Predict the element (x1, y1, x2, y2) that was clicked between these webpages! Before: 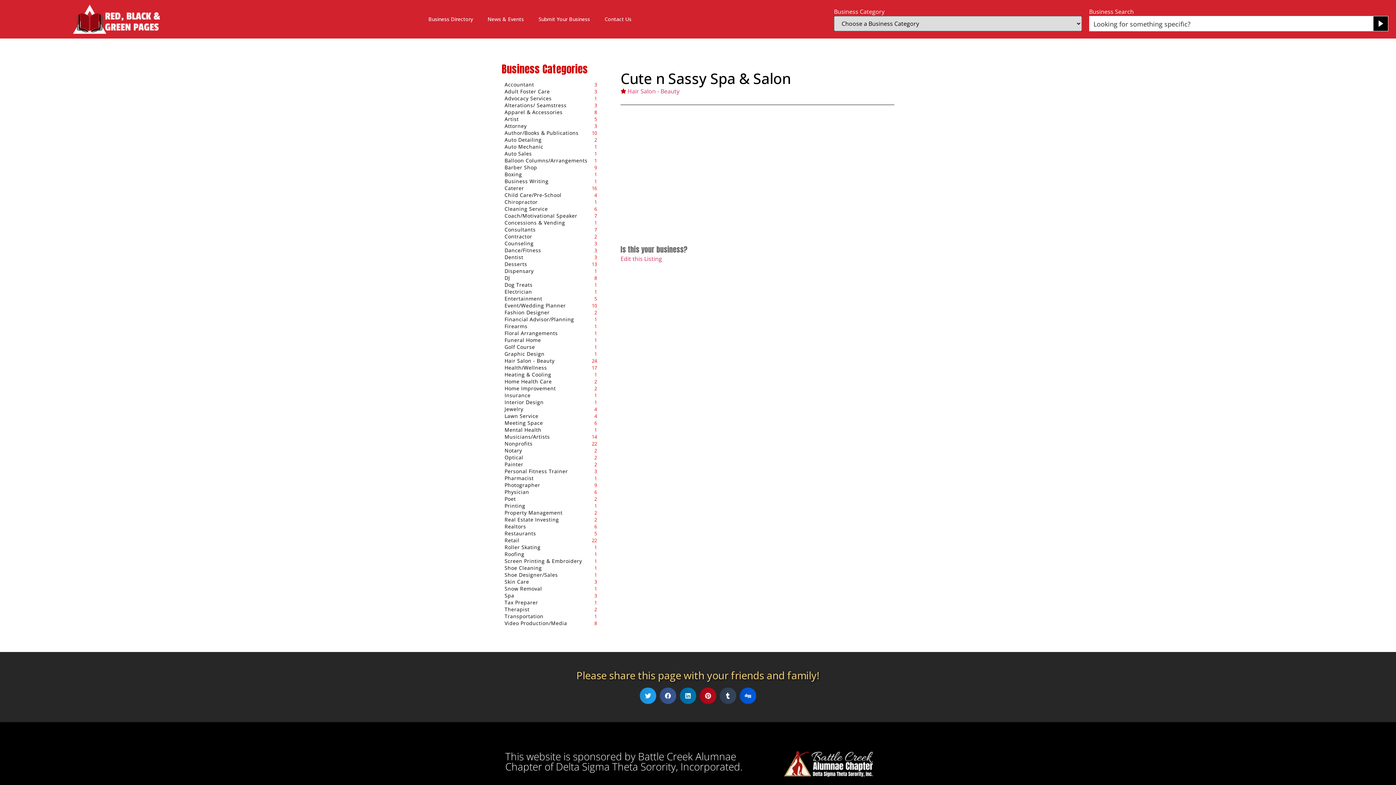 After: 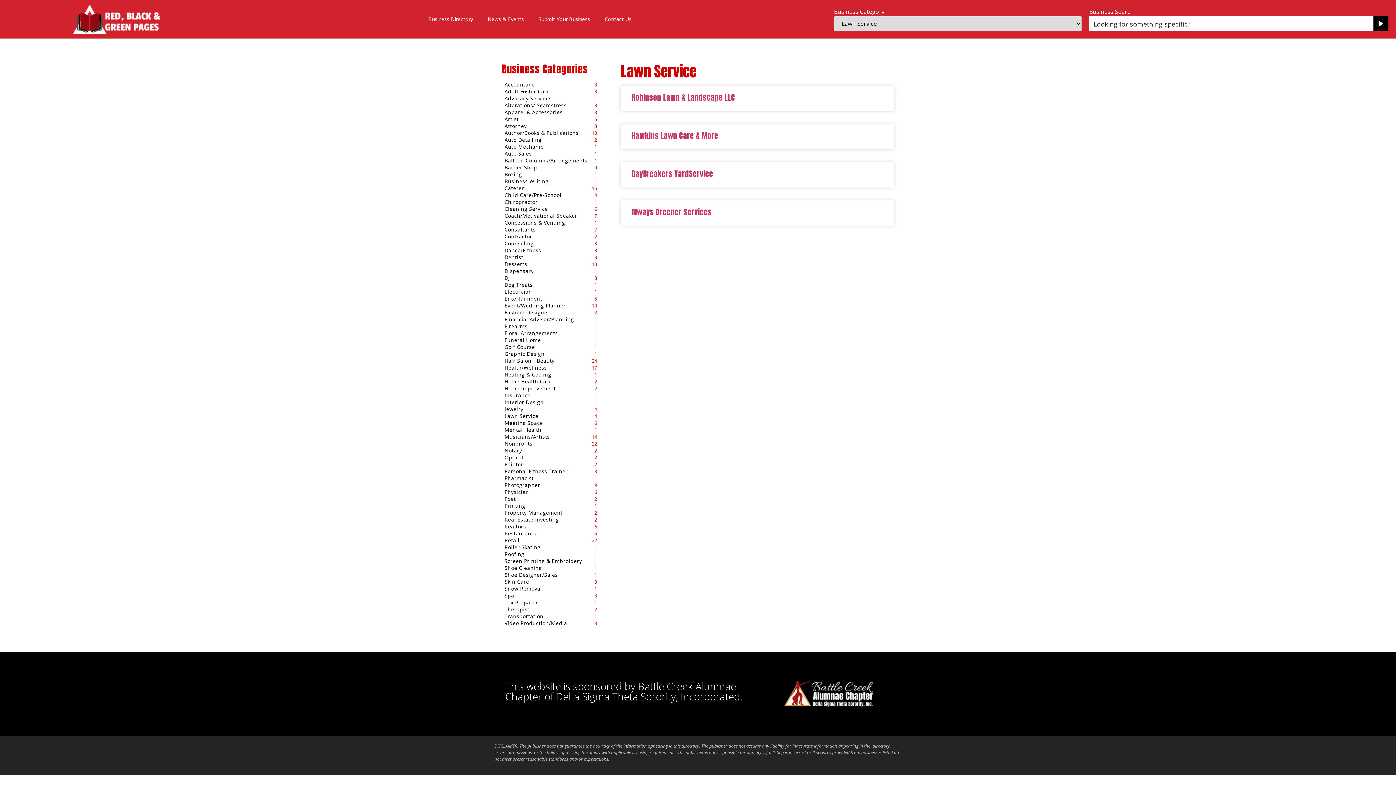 Action: label: Lawn Service
4 bbox: (501, 413, 598, 419)